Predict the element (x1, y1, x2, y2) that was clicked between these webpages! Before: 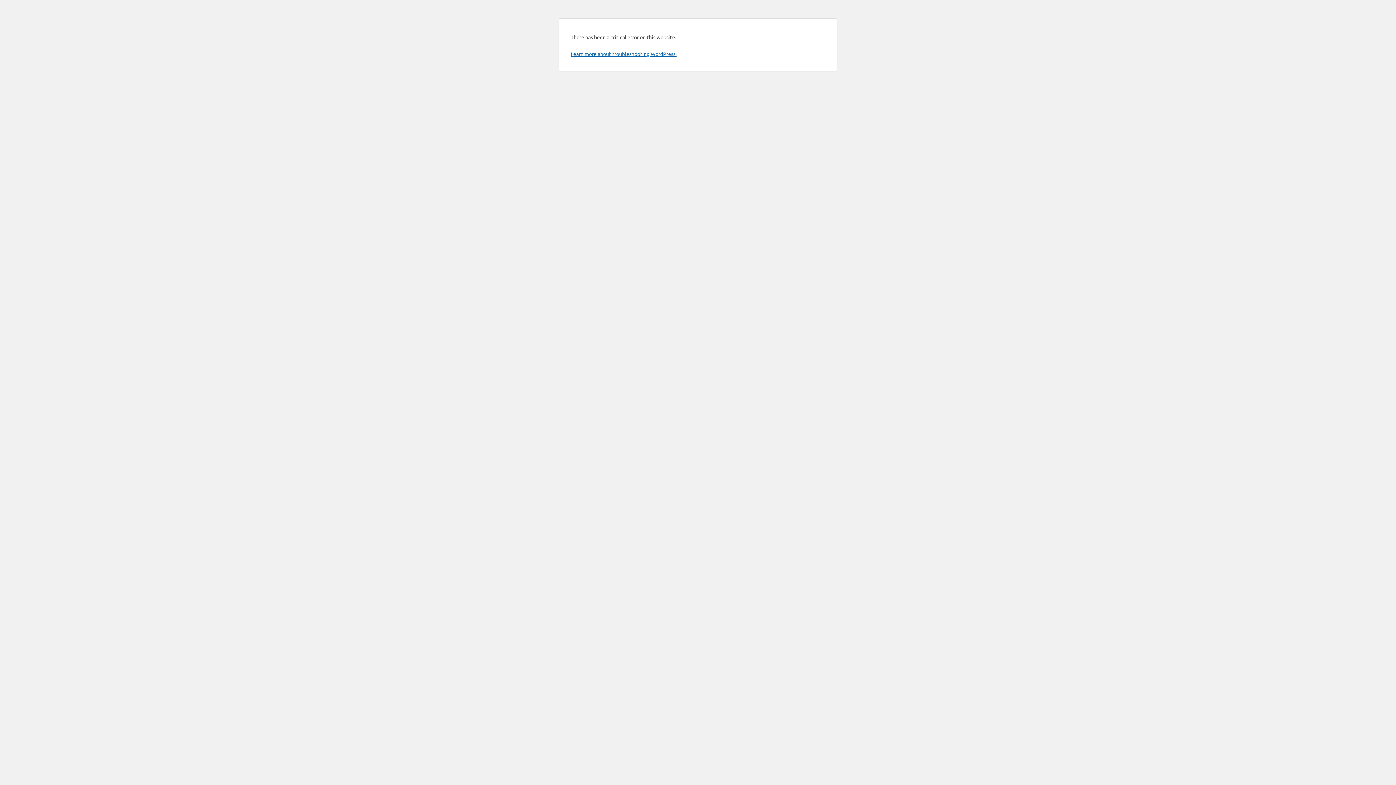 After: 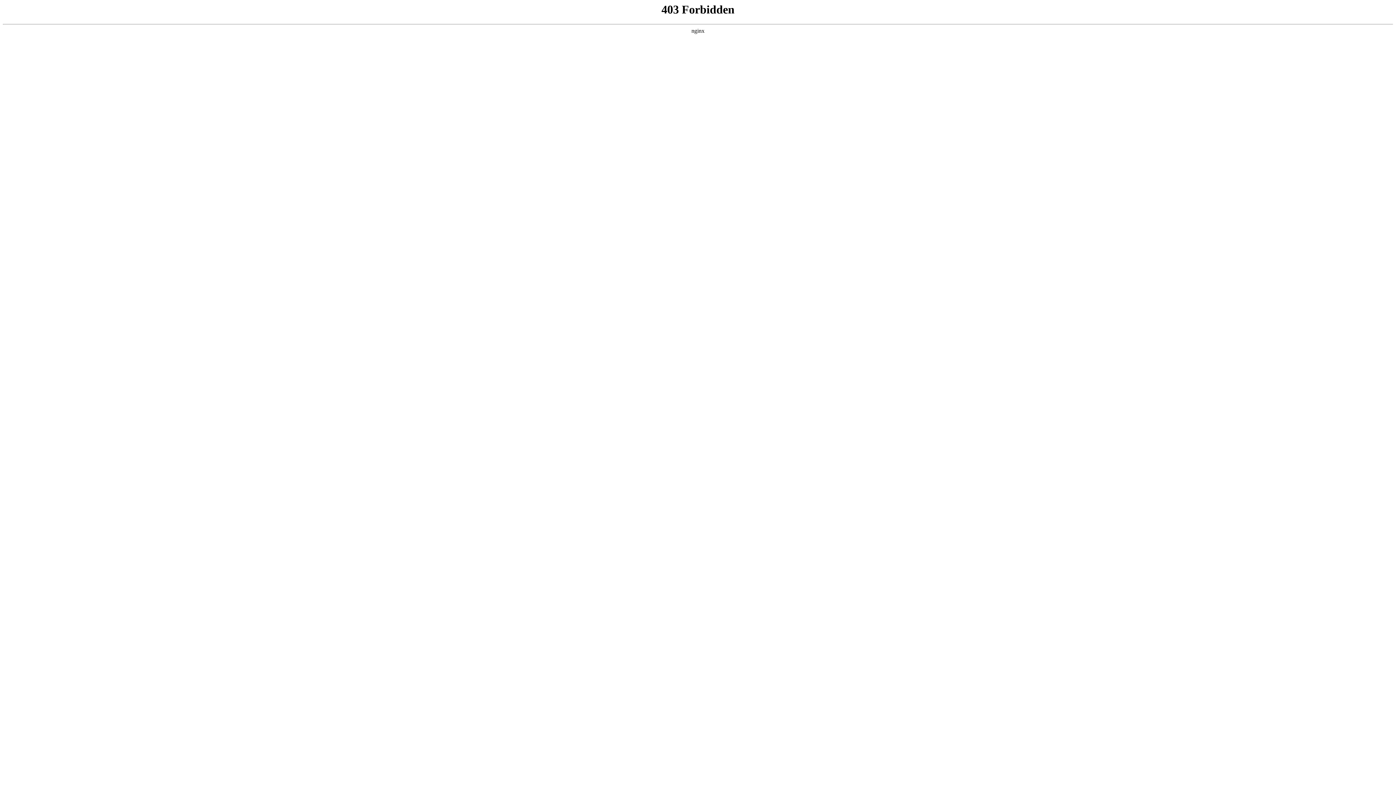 Action: label: Learn more about troubleshooting WordPress. bbox: (570, 50, 676, 57)